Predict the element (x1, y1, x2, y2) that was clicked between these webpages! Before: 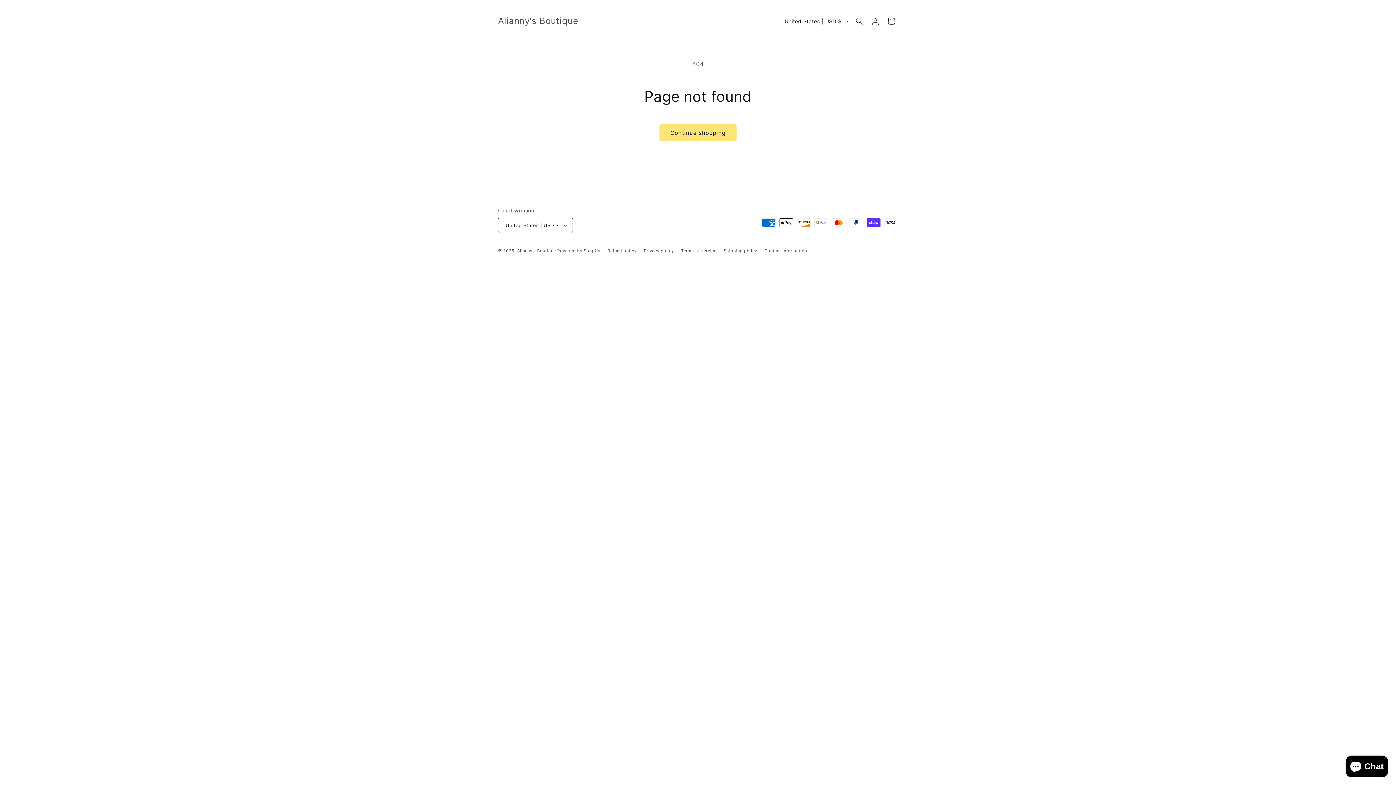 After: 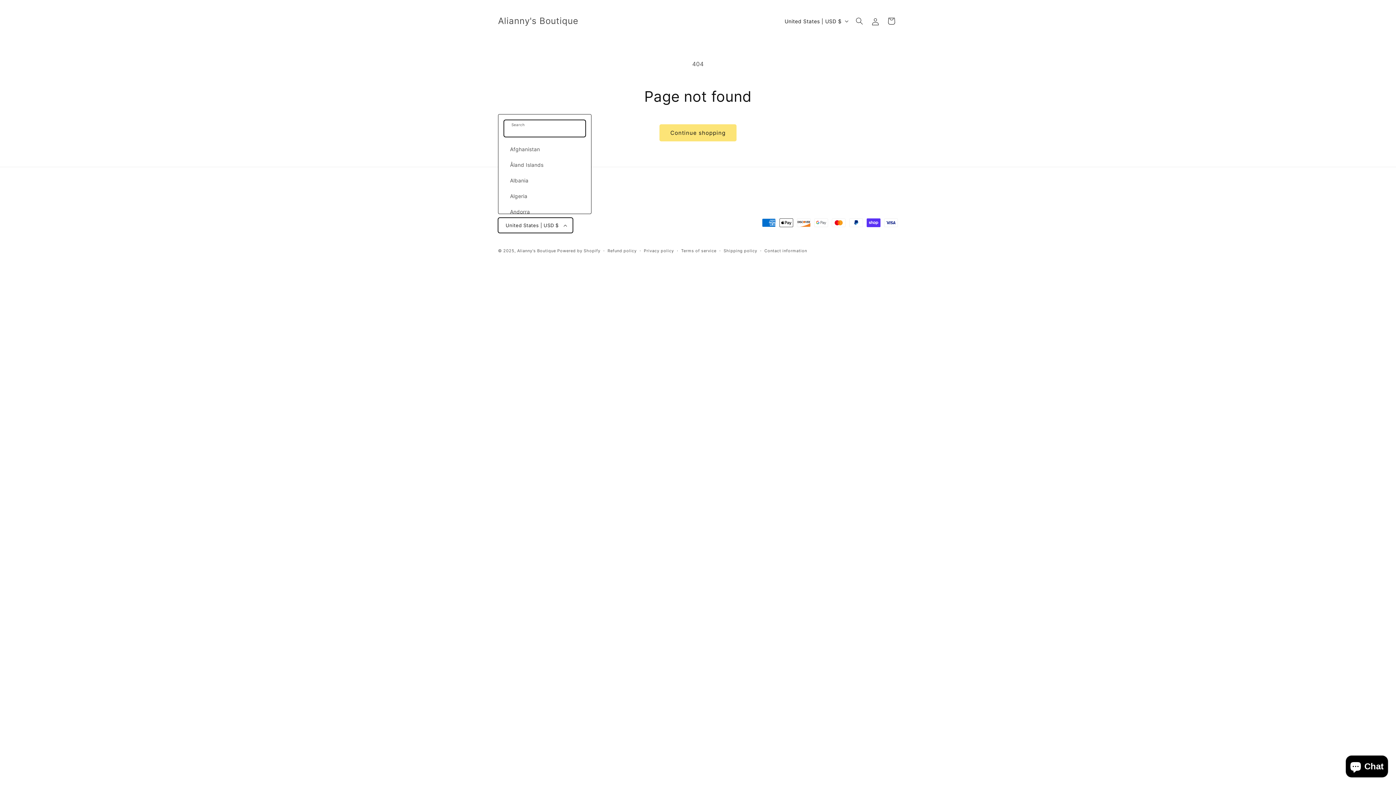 Action: label: United States | USD $ bbox: (498, 217, 573, 233)